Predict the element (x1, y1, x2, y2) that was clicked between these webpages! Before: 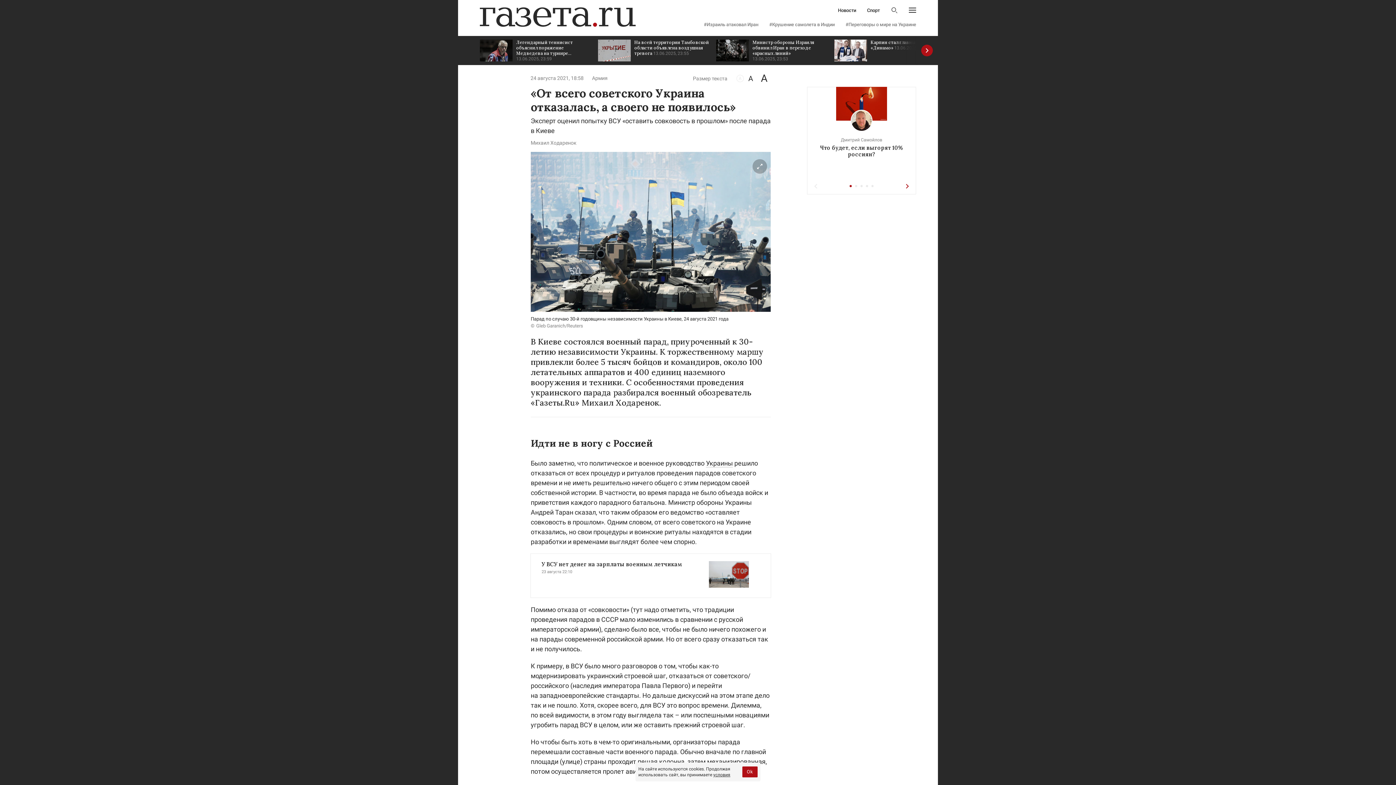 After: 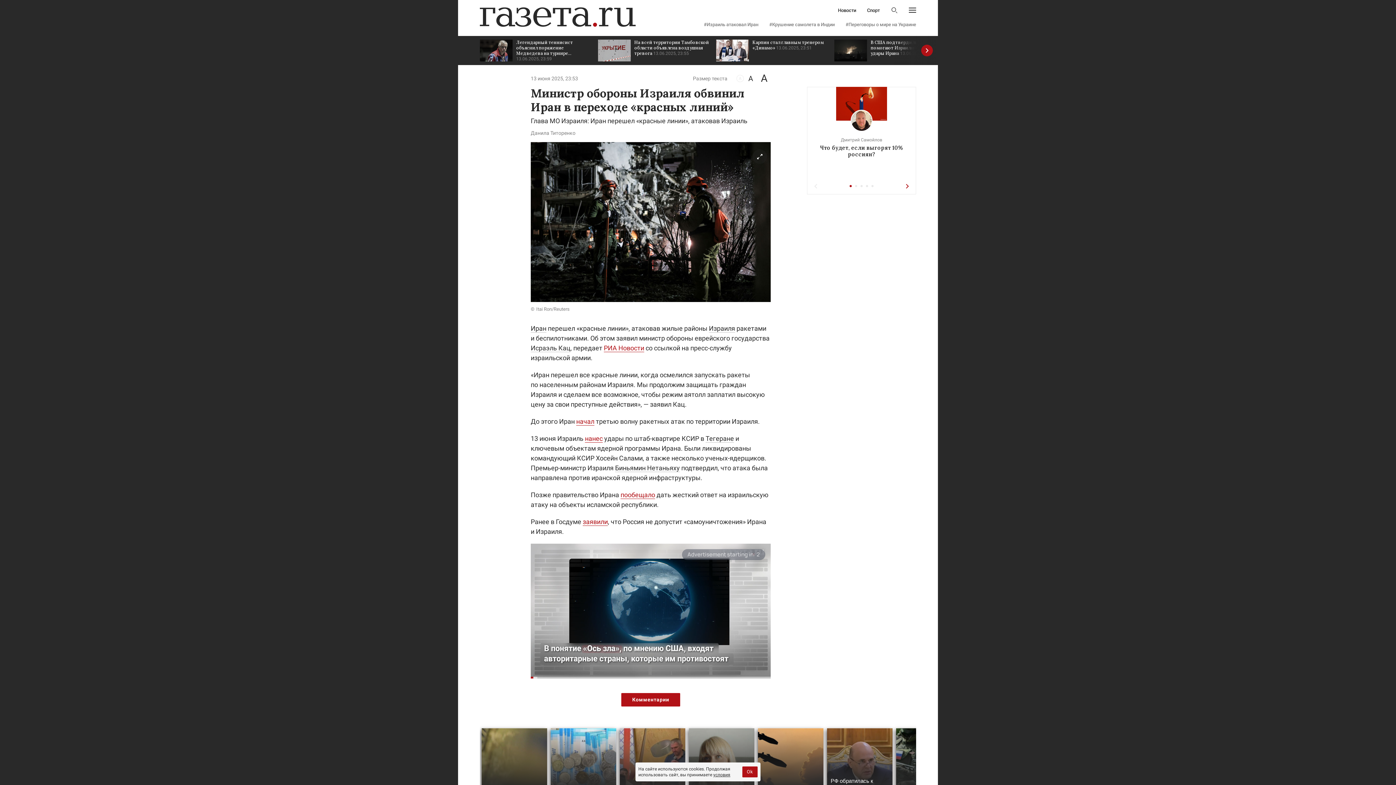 Action: bbox: (716, 36, 827, 65) label: Министр обороны Израиля обвинил Иран в переходе «красных линий» 13.06.2025, 23:53